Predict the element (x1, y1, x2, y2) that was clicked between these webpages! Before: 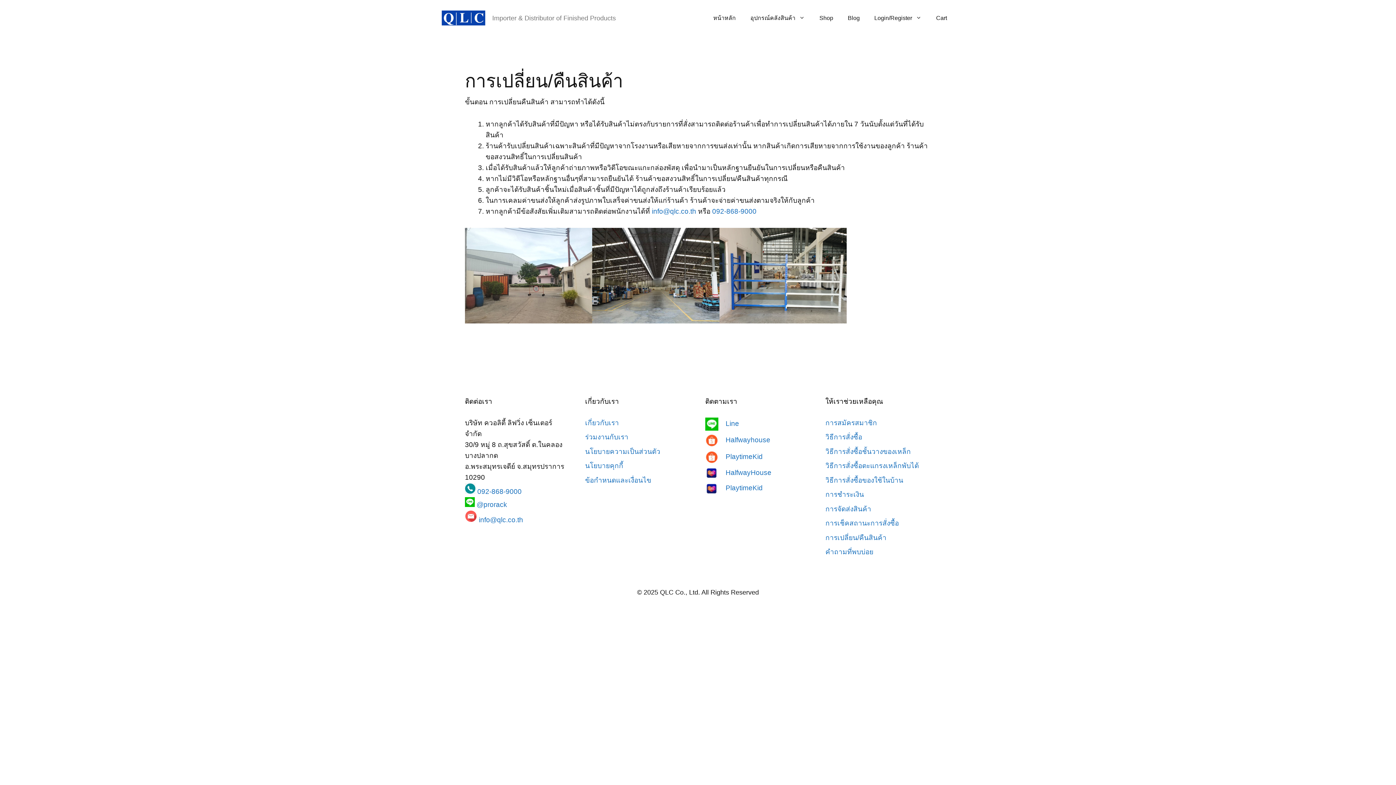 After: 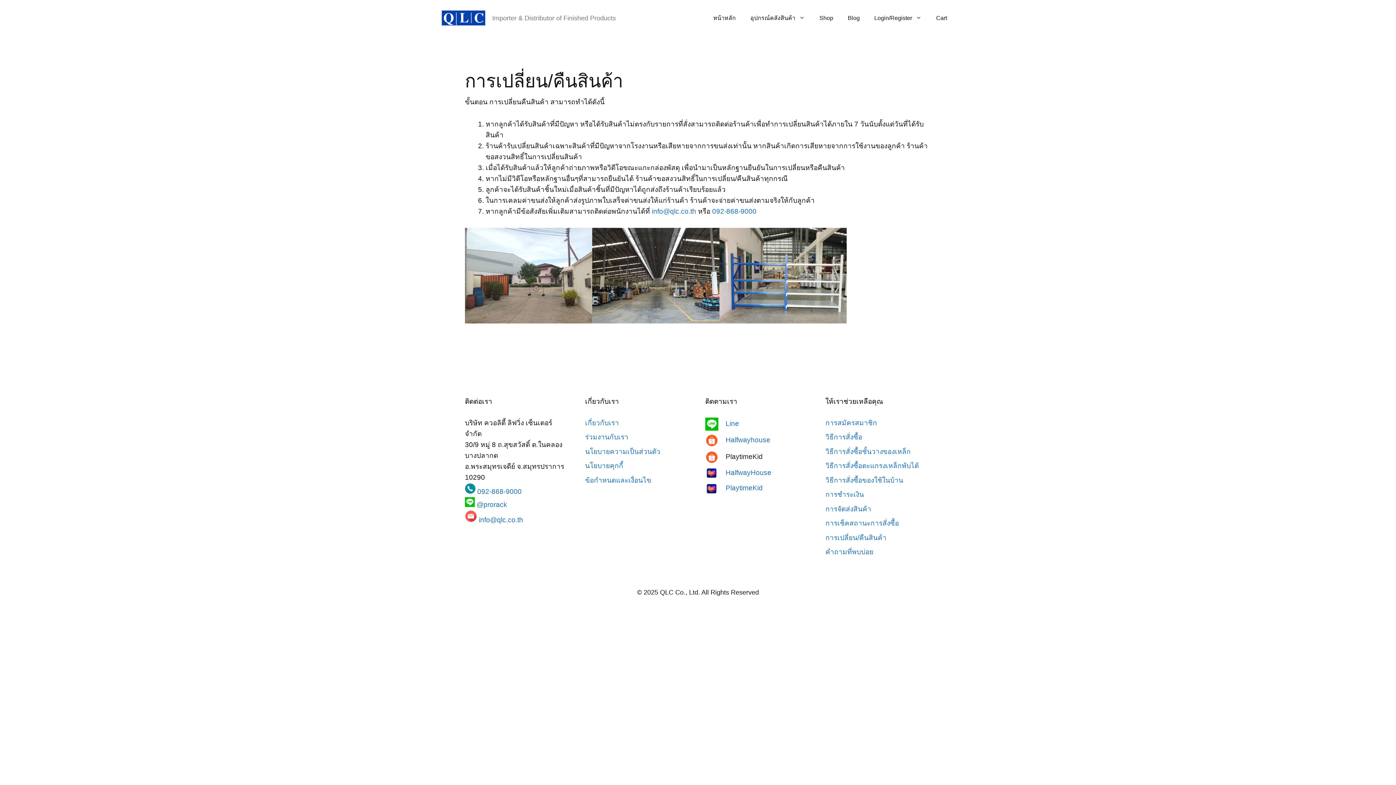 Action: bbox: (705, 452, 762, 460) label: PlaytimeKid